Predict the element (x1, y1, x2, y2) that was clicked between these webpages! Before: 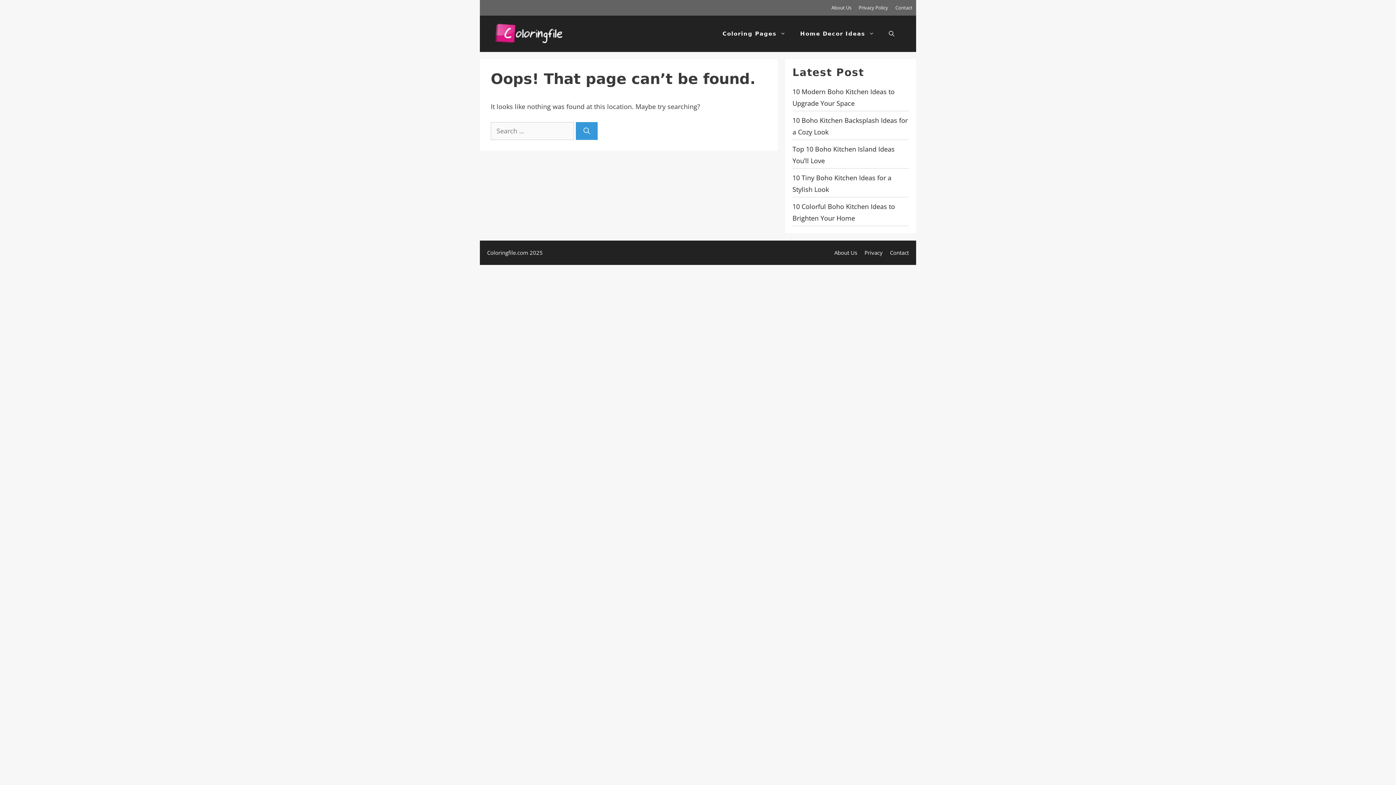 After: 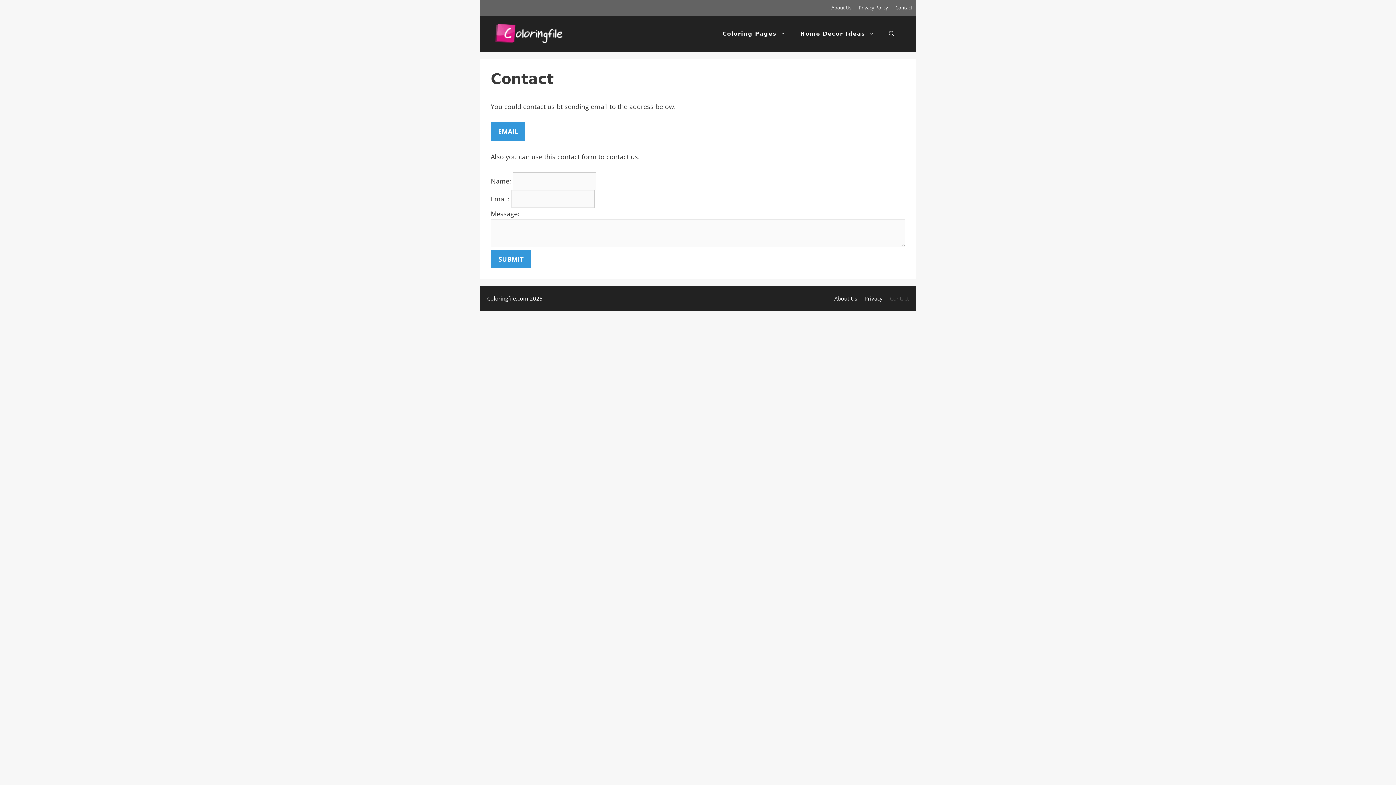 Action: bbox: (895, 4, 912, 10) label: Contact